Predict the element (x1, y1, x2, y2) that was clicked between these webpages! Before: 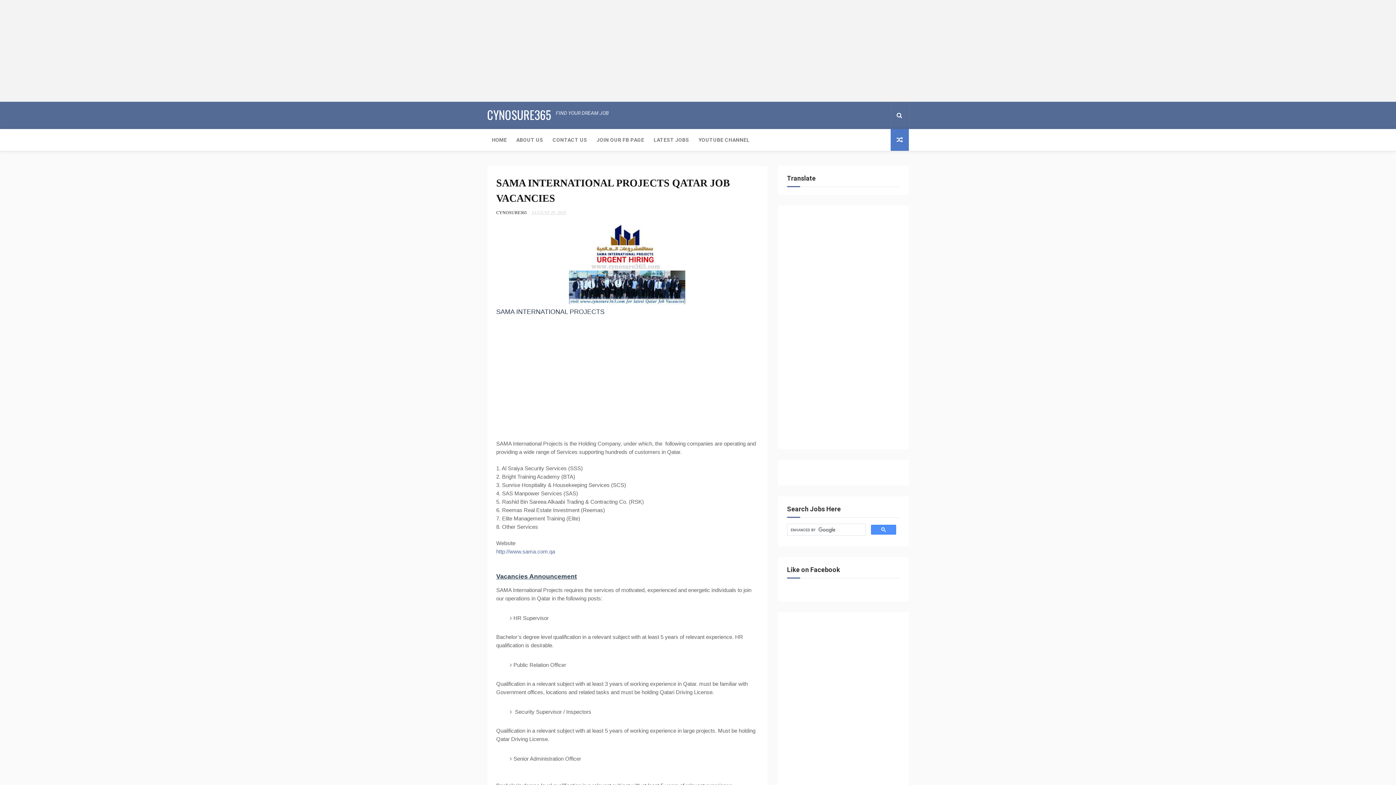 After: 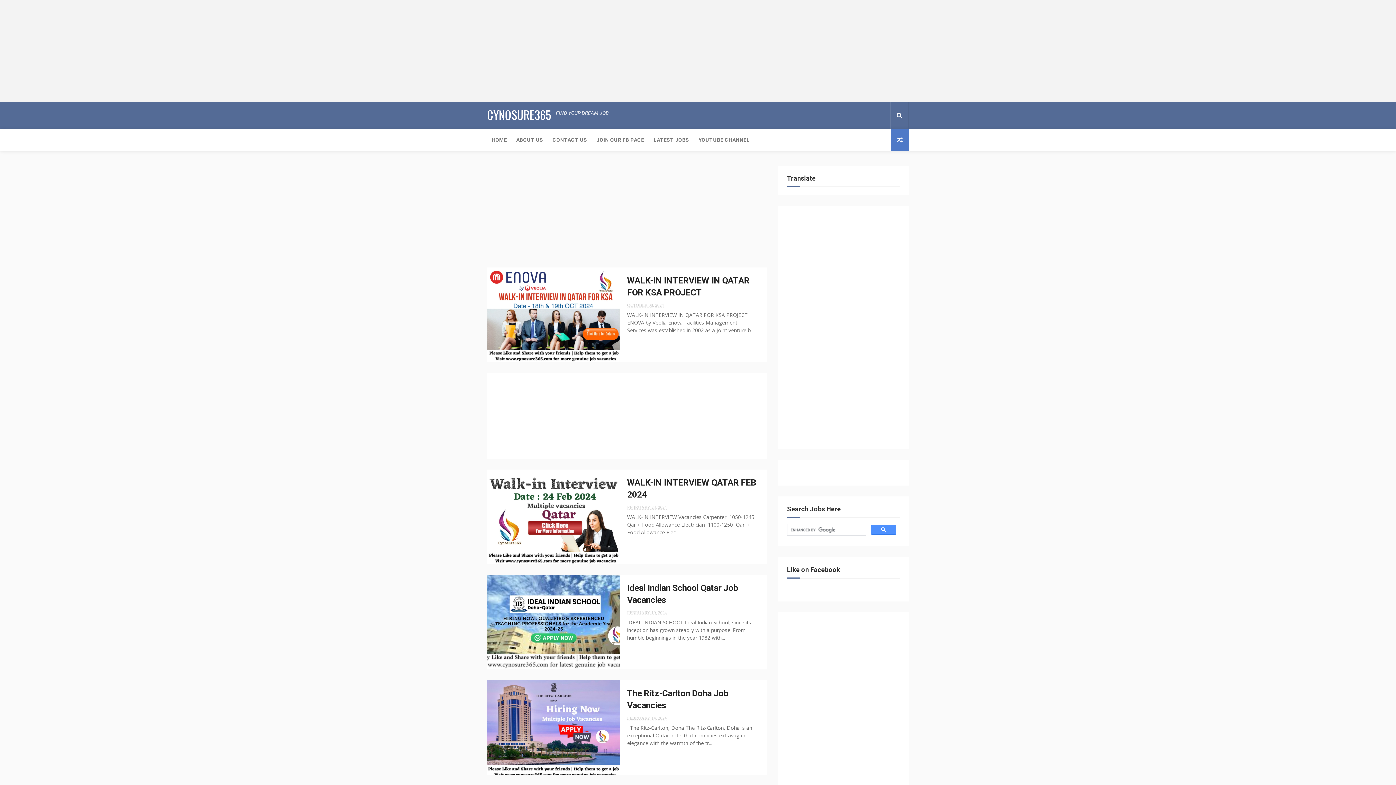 Action: bbox: (649, 129, 694, 150) label: LATEST JOBS